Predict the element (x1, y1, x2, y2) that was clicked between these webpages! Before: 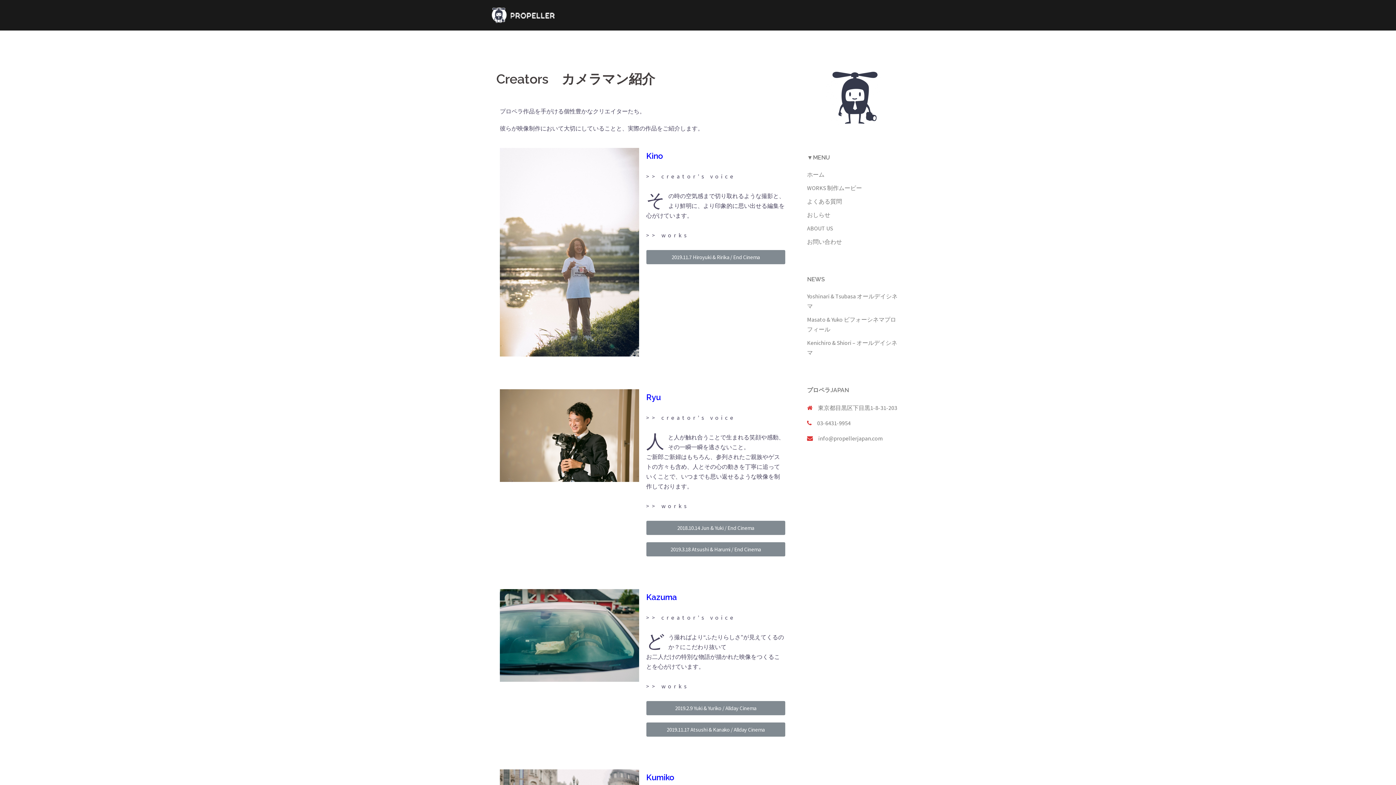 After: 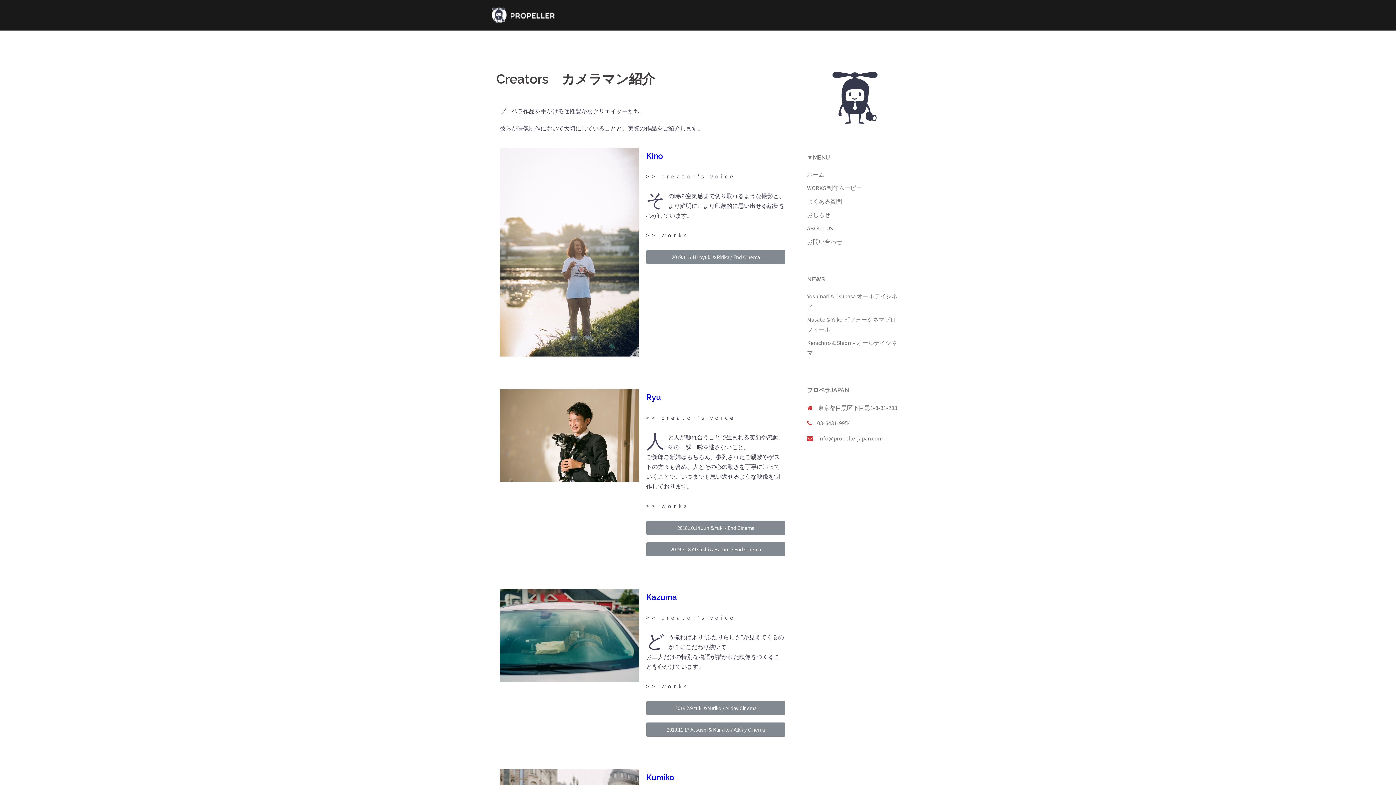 Action: bbox: (818, 434, 883, 442) label: info@propellerjapan.com